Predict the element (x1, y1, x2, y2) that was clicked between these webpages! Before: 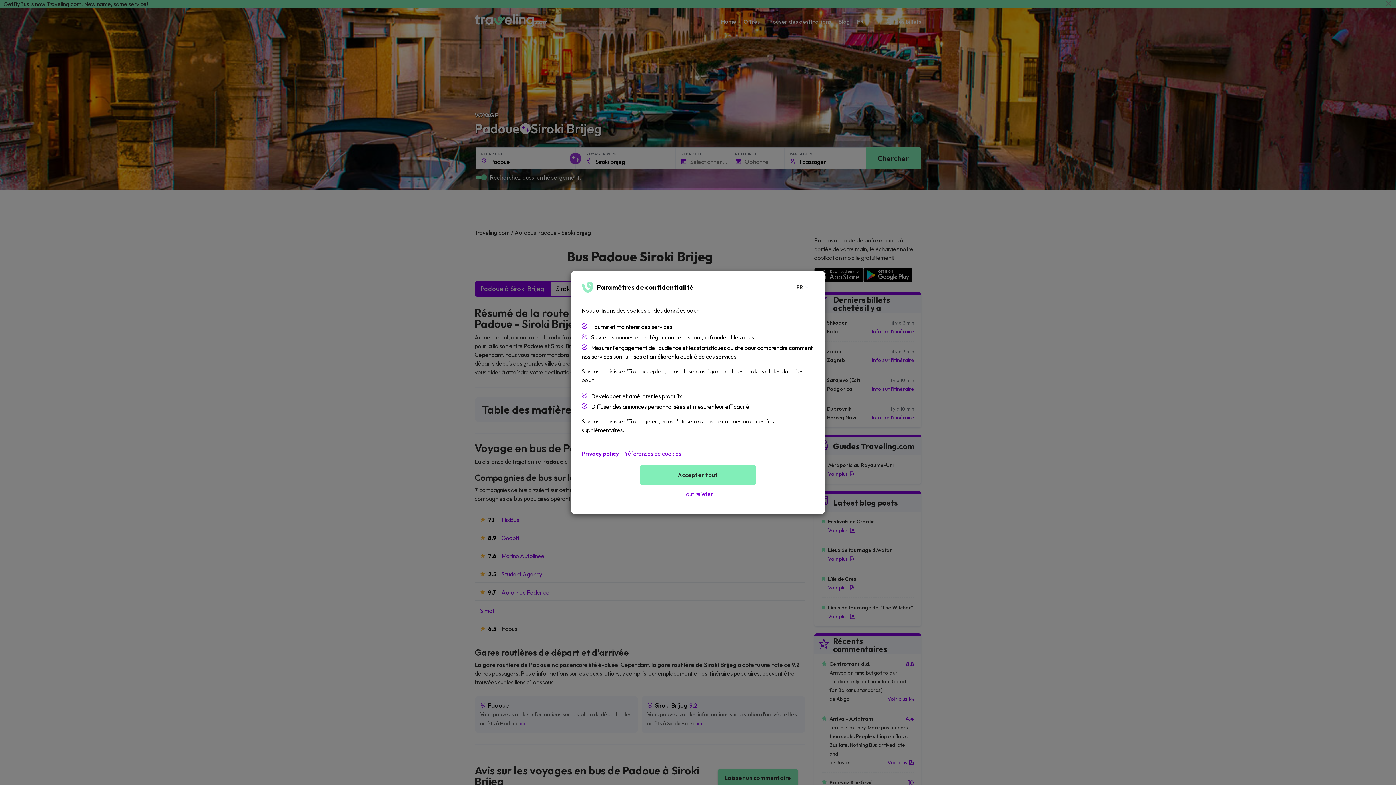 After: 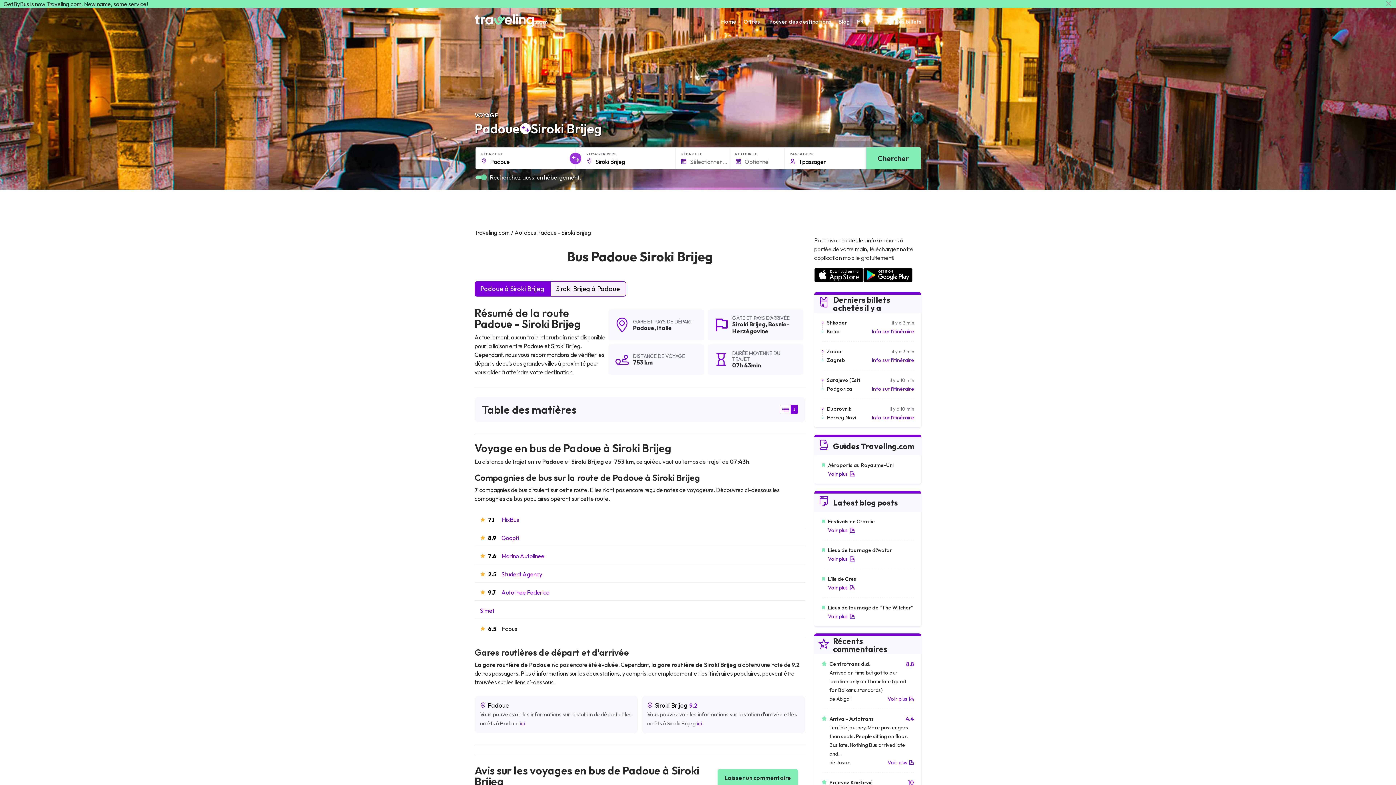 Action: label: Tout rejeter bbox: (640, 485, 756, 503)